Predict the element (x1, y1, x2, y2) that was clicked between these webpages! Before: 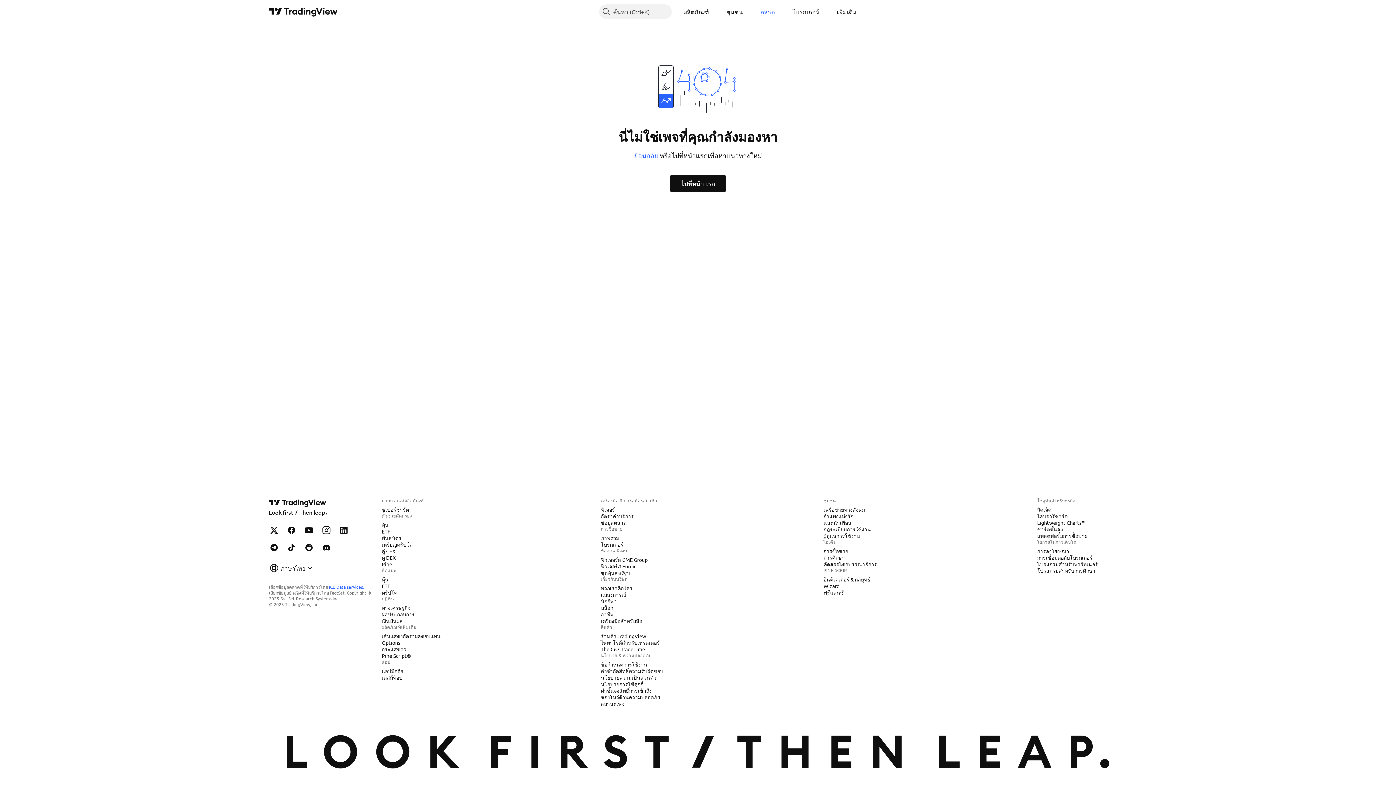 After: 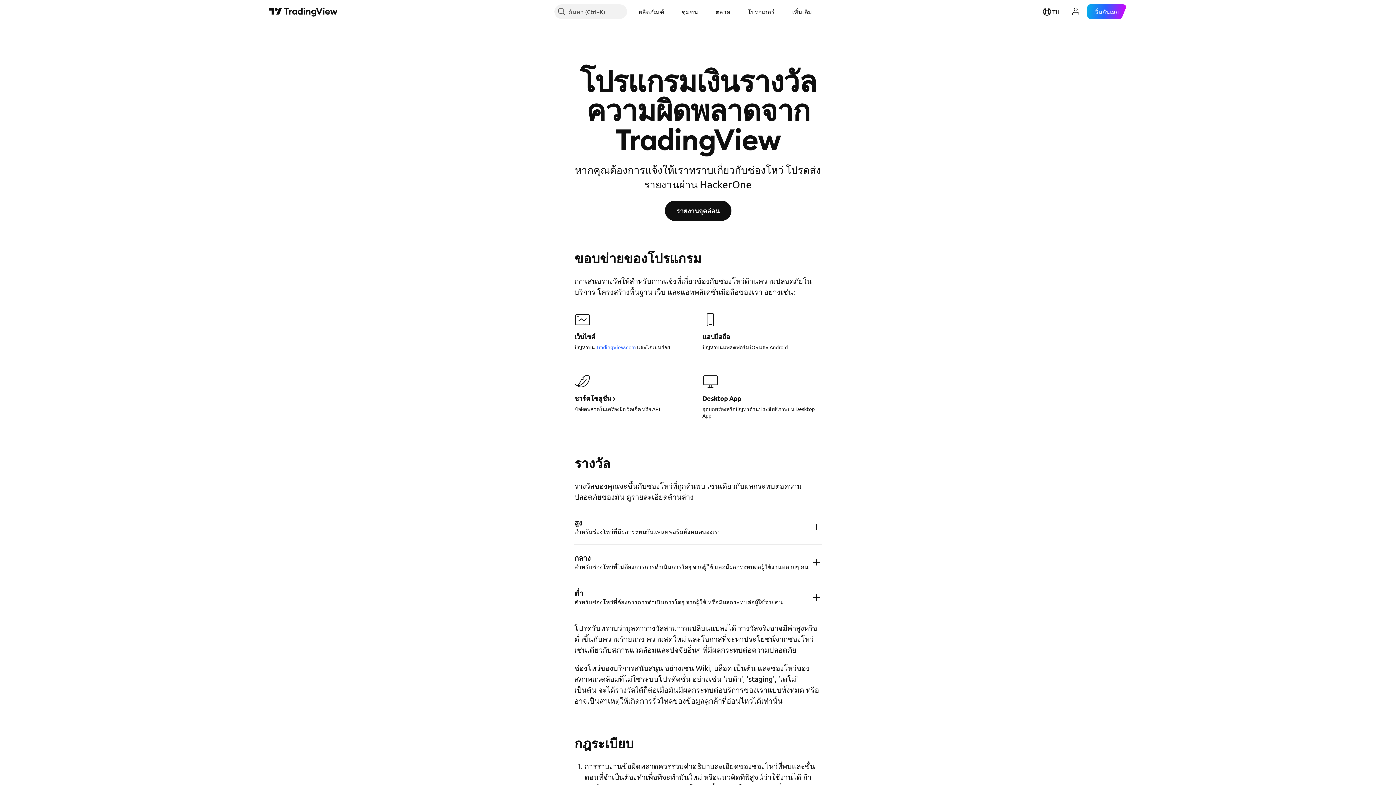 Action: bbox: (598, 693, 663, 701) label: ช่องโหว่ด้านความปลอดภัย